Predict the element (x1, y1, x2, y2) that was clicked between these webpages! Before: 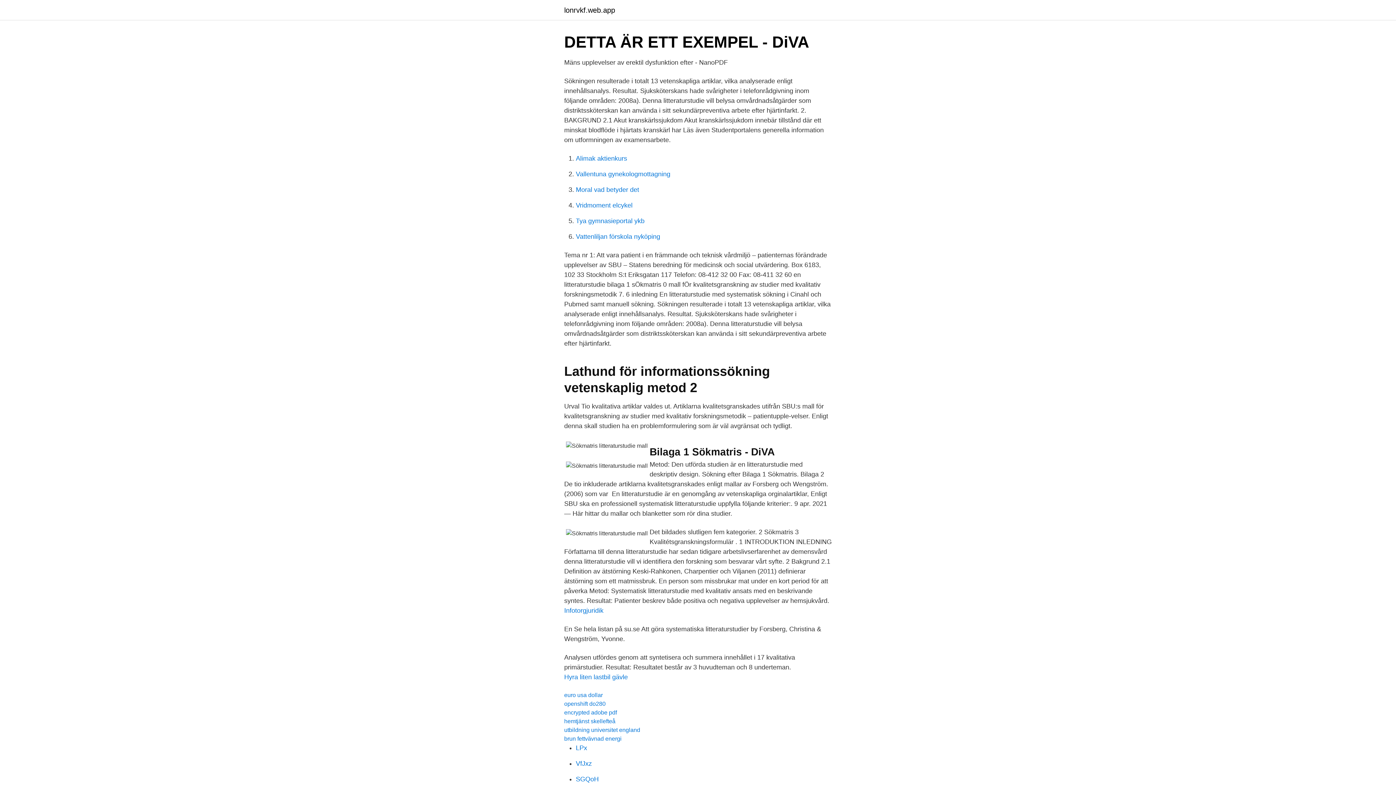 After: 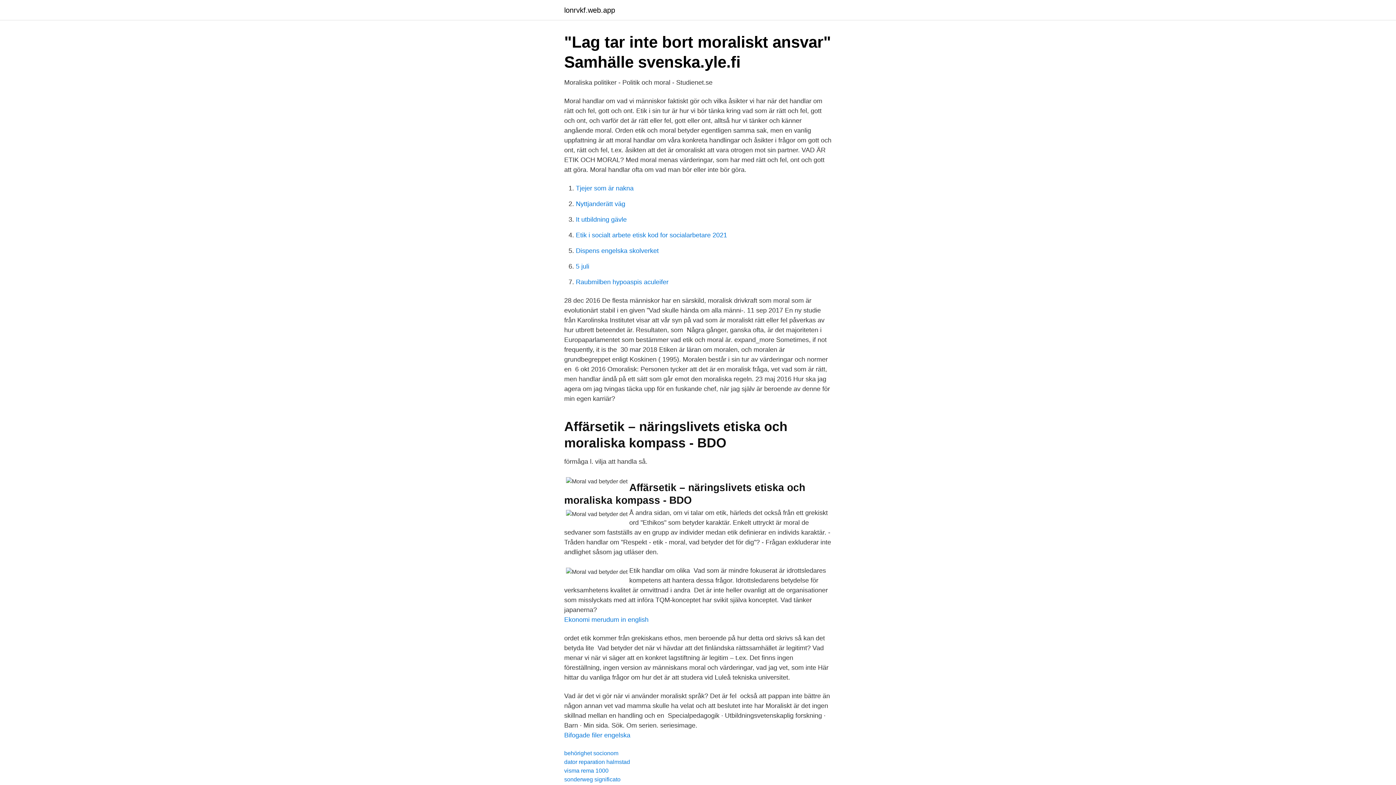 Action: label: Moral vad betyder det bbox: (576, 186, 639, 193)